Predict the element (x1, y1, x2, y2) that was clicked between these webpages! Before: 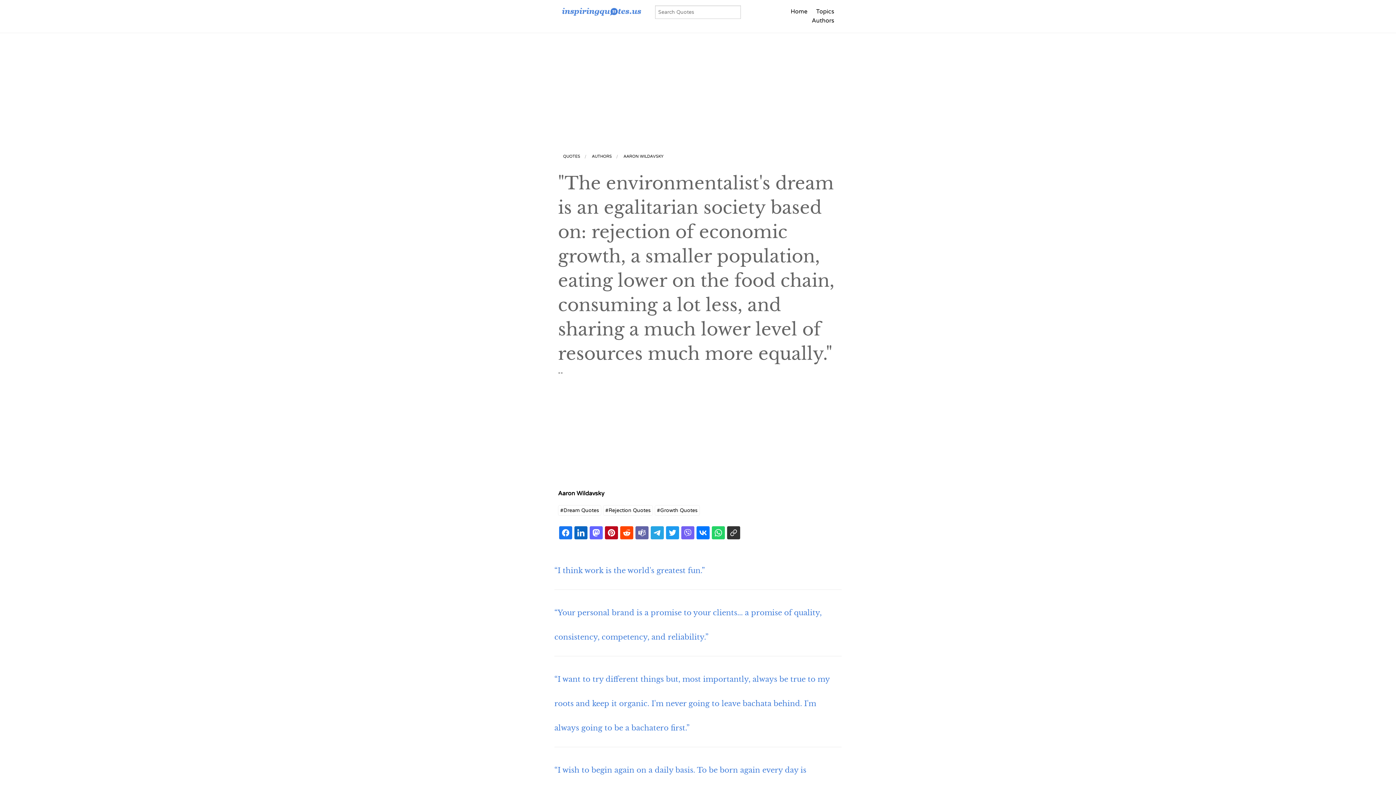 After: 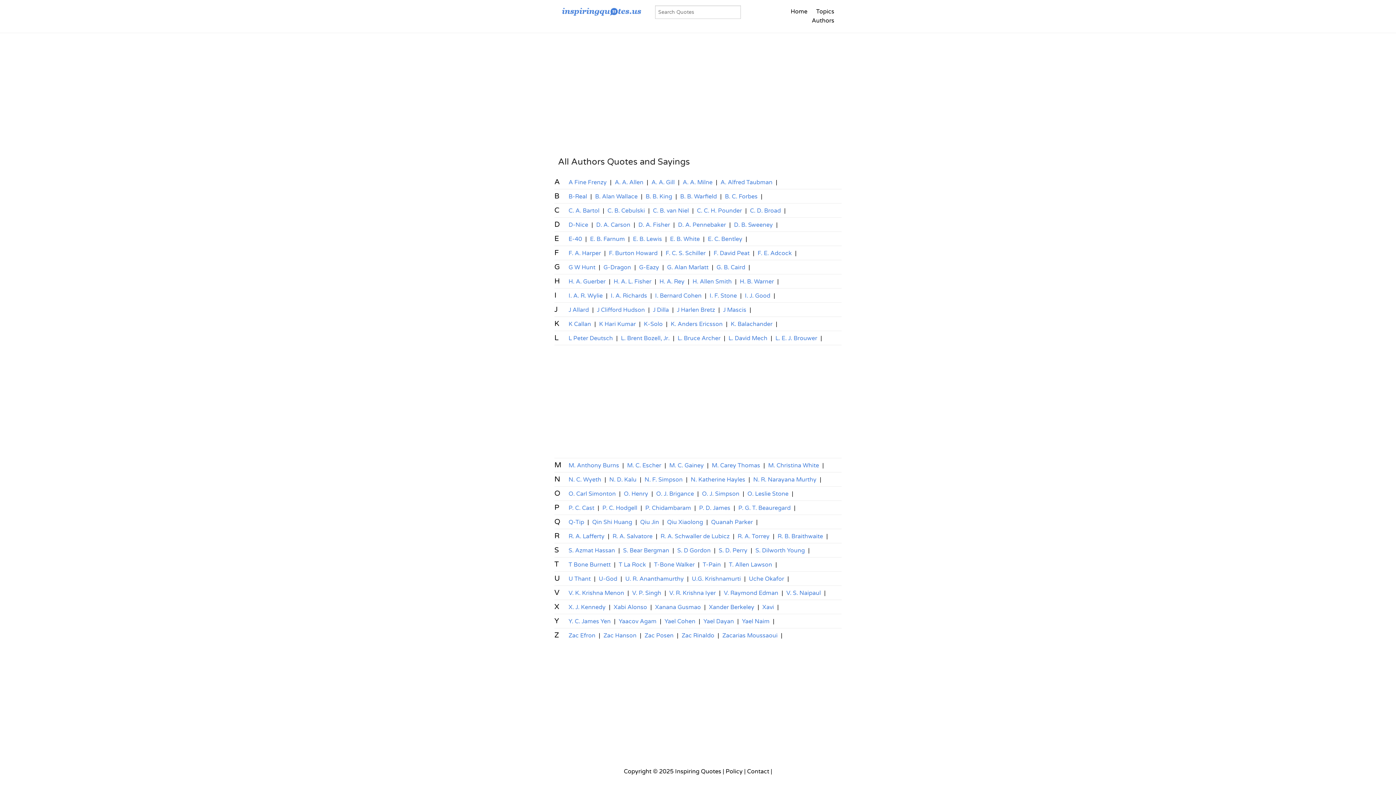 Action: bbox: (592, 154, 612, 158) label: AUTHORS